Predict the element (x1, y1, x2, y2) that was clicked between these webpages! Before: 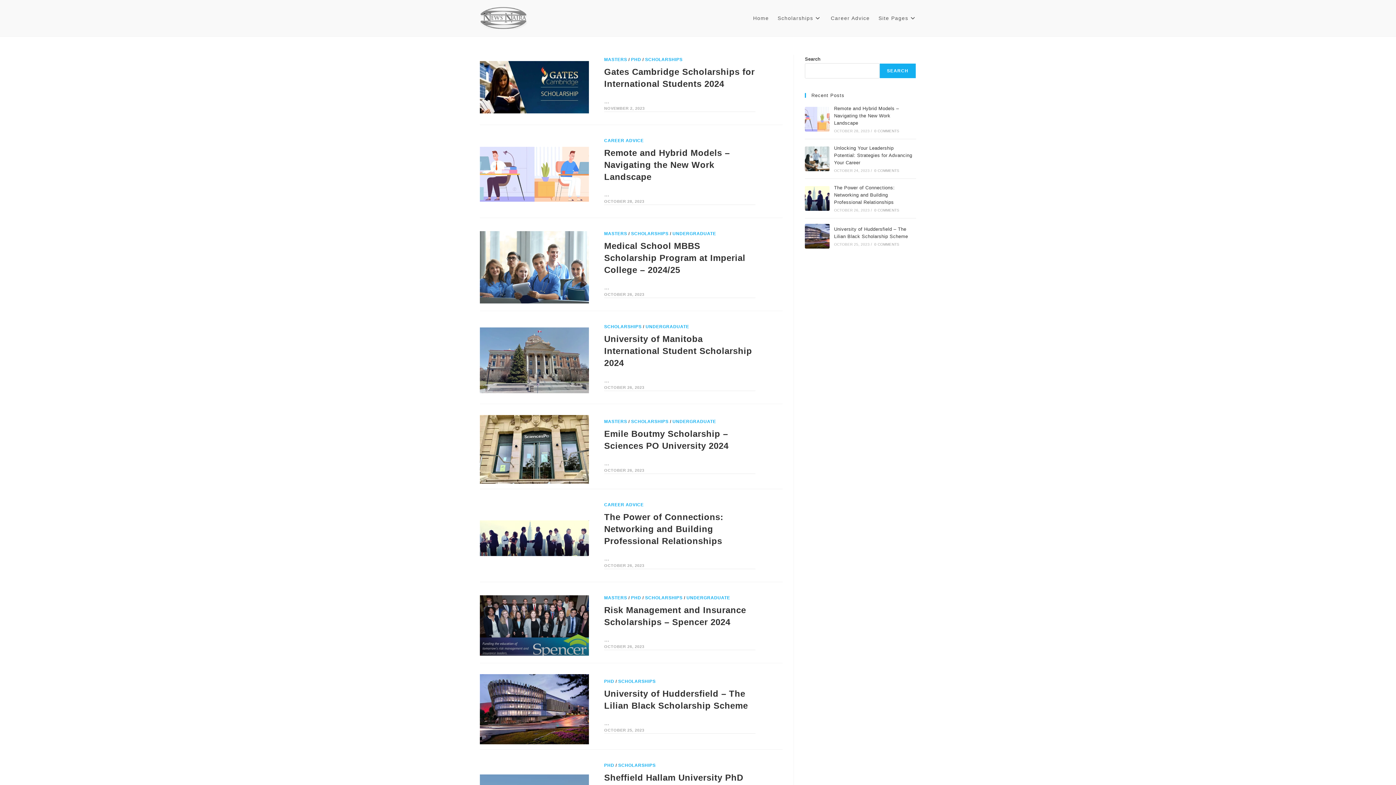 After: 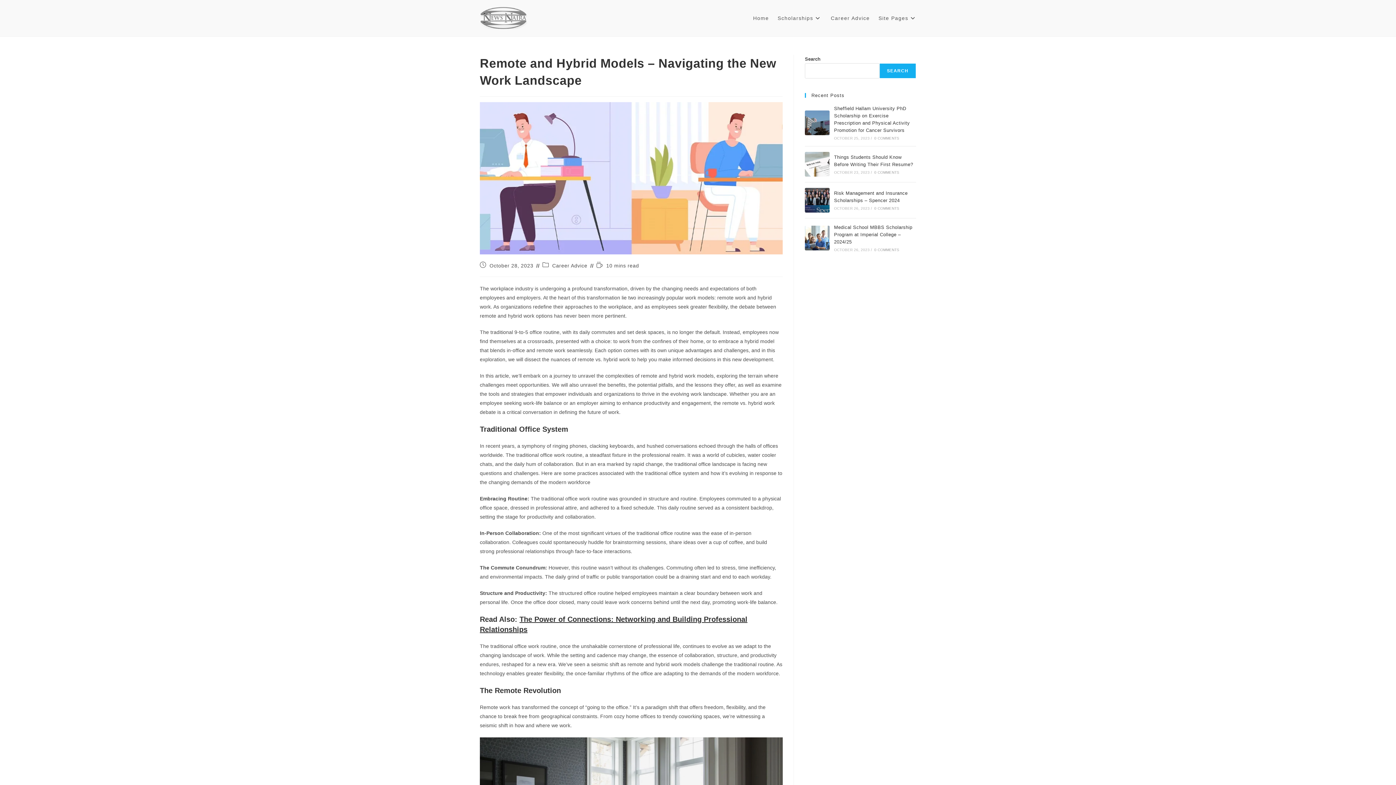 Action: bbox: (834, 105, 899, 125) label: Remote and Hybrid Models – Navigating the New Work Landscape